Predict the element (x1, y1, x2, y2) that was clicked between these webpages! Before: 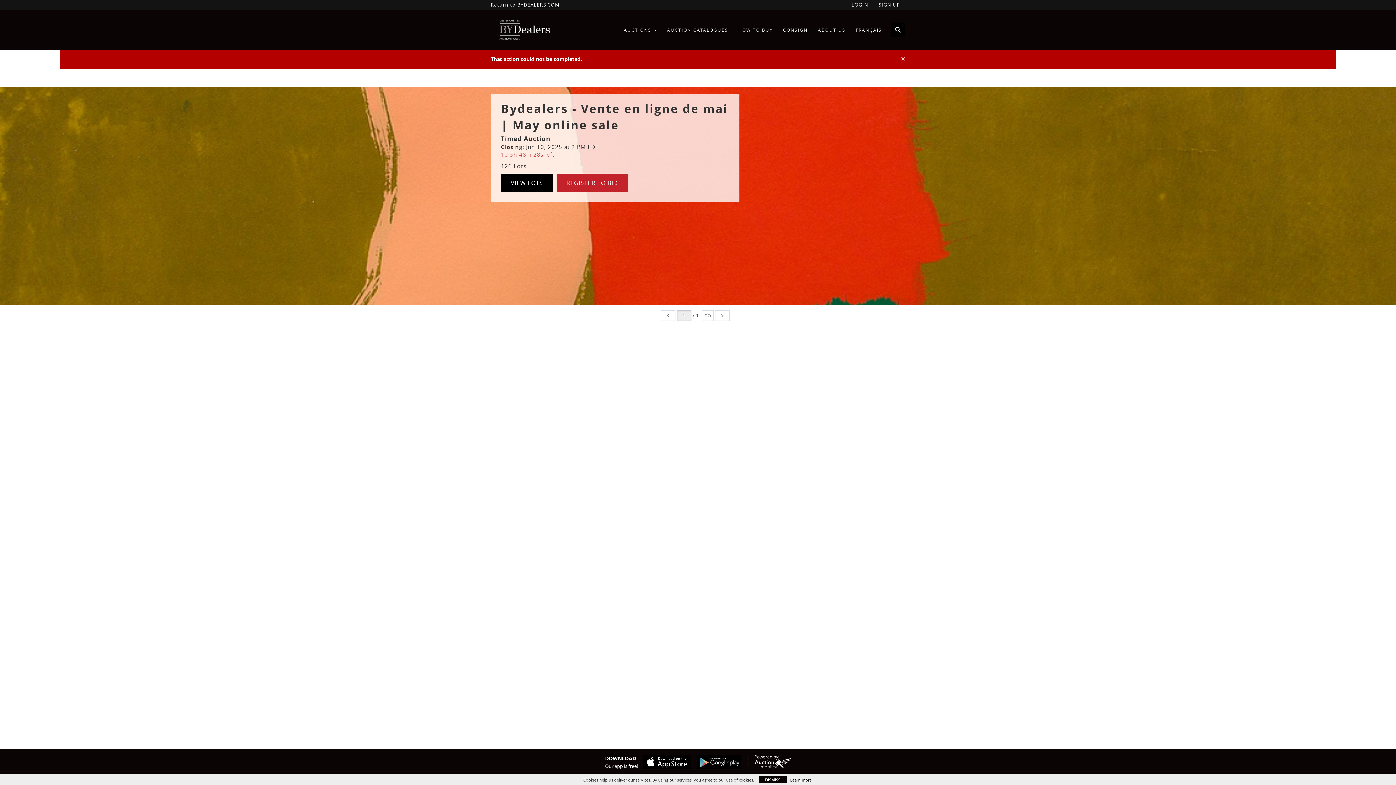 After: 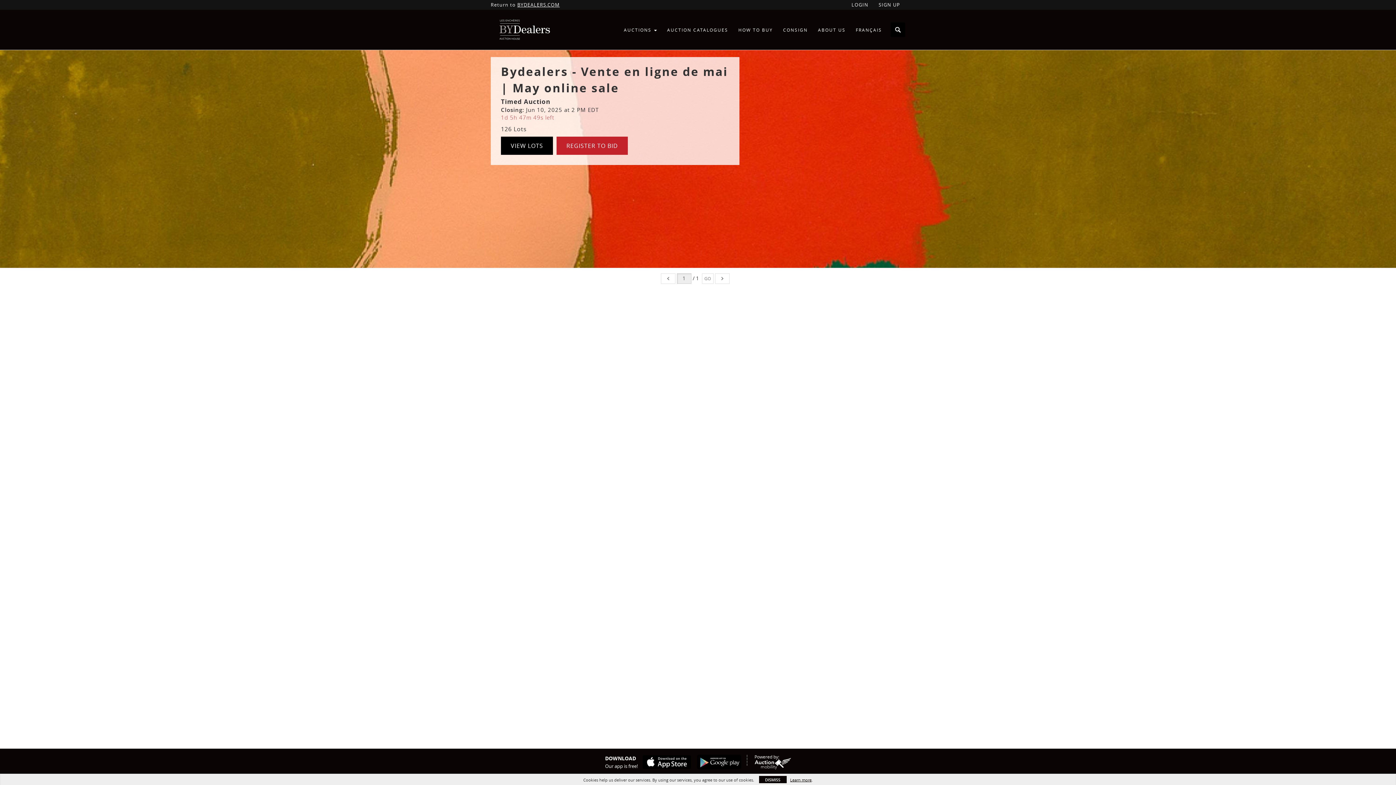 Action: bbox: (490, 13, 618, 46)